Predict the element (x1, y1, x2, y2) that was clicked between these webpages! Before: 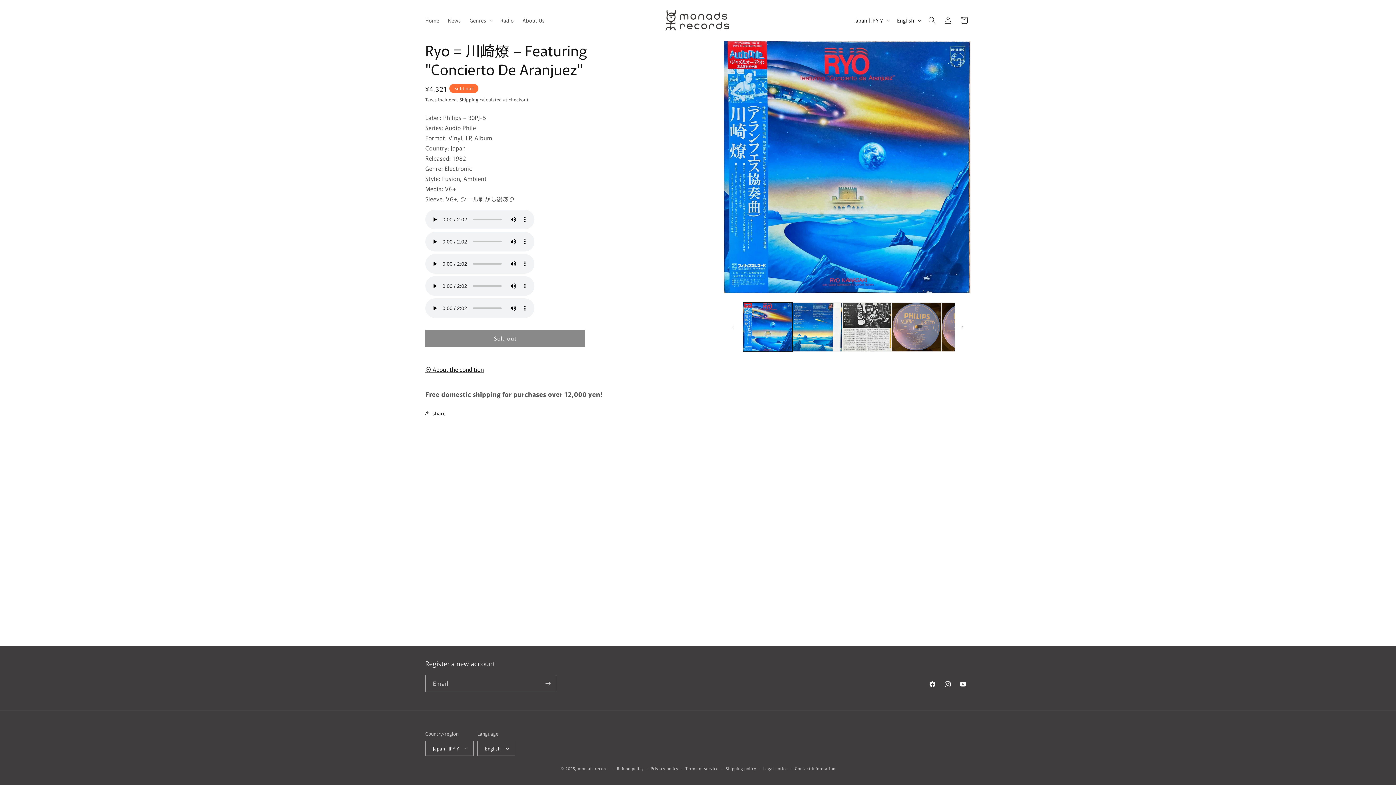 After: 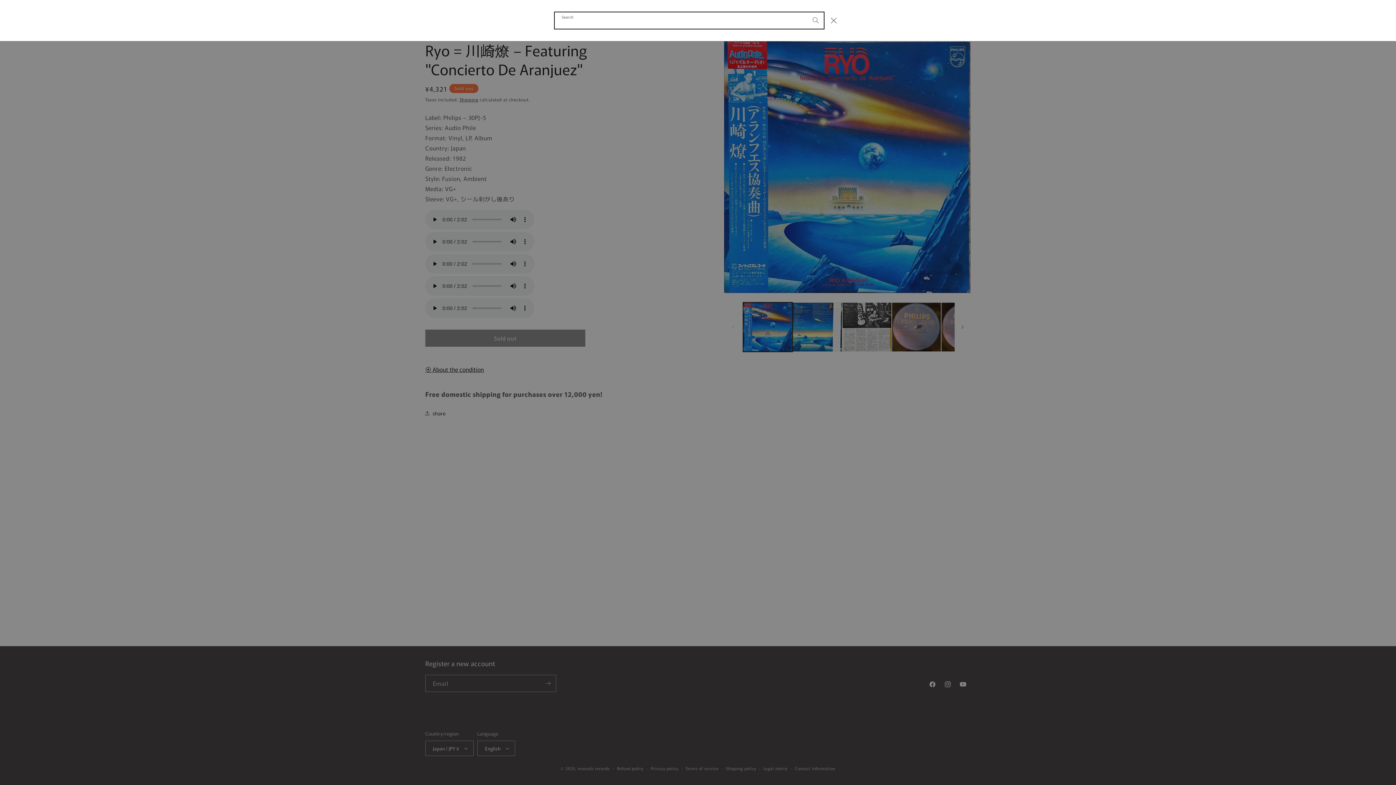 Action: label: Search bbox: (924, 12, 940, 28)